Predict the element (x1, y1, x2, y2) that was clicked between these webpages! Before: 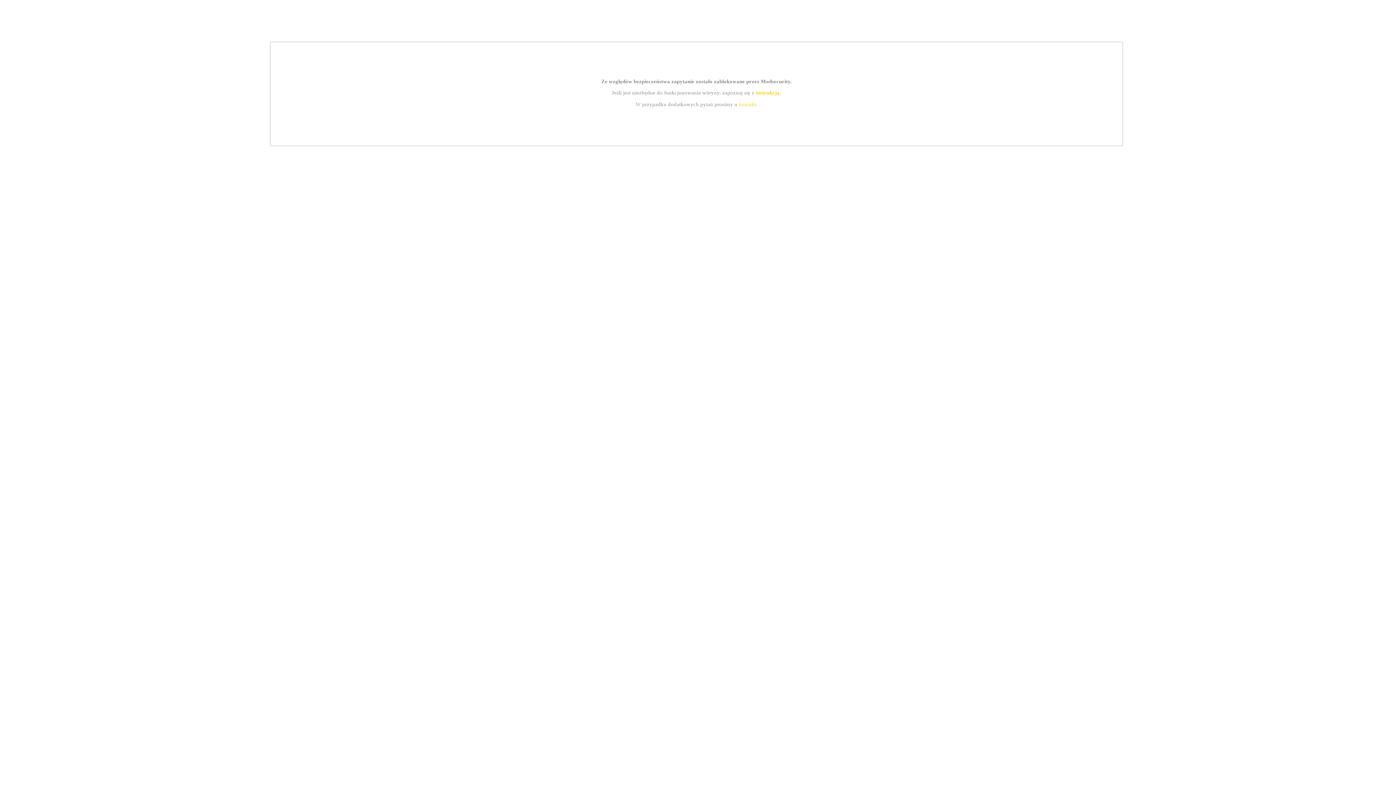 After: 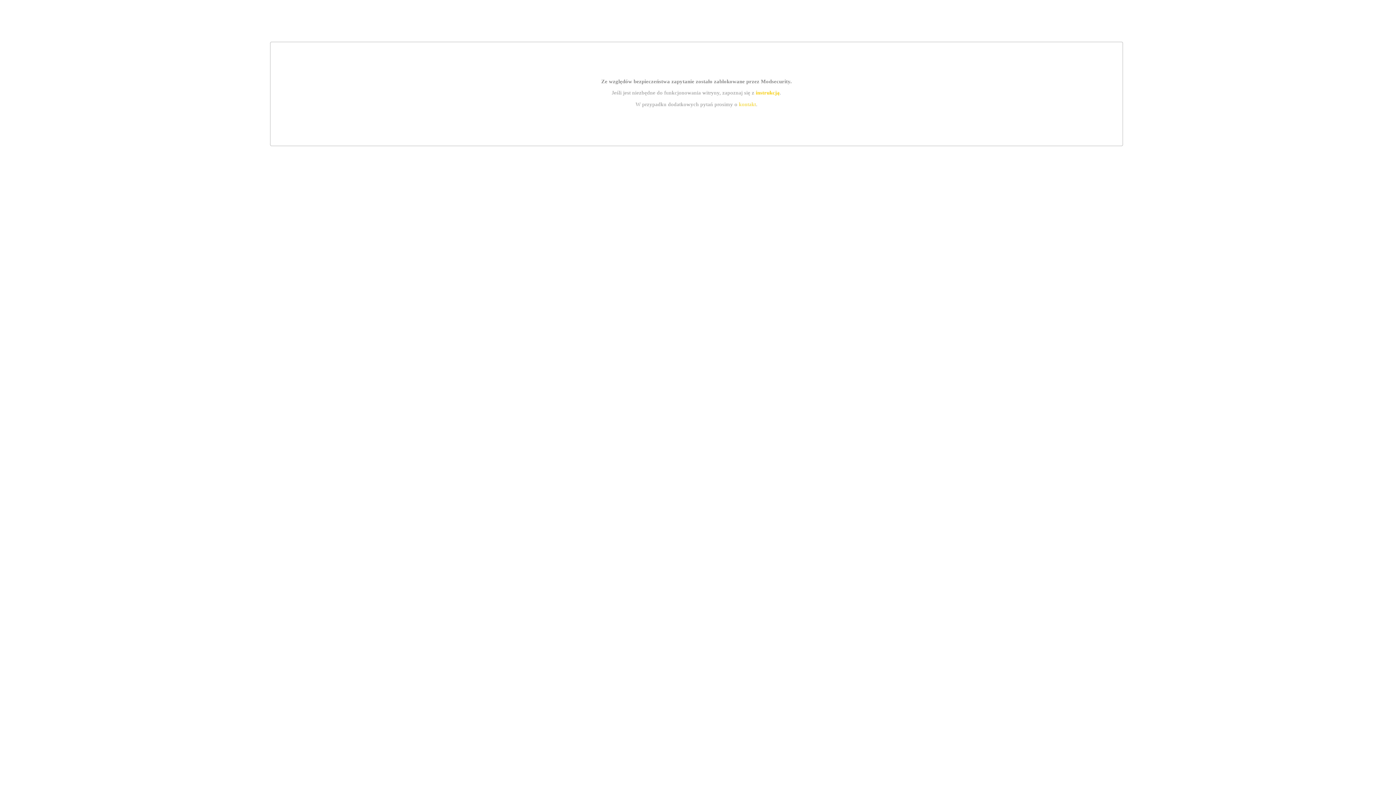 Action: label: kontakt bbox: (739, 101, 756, 107)